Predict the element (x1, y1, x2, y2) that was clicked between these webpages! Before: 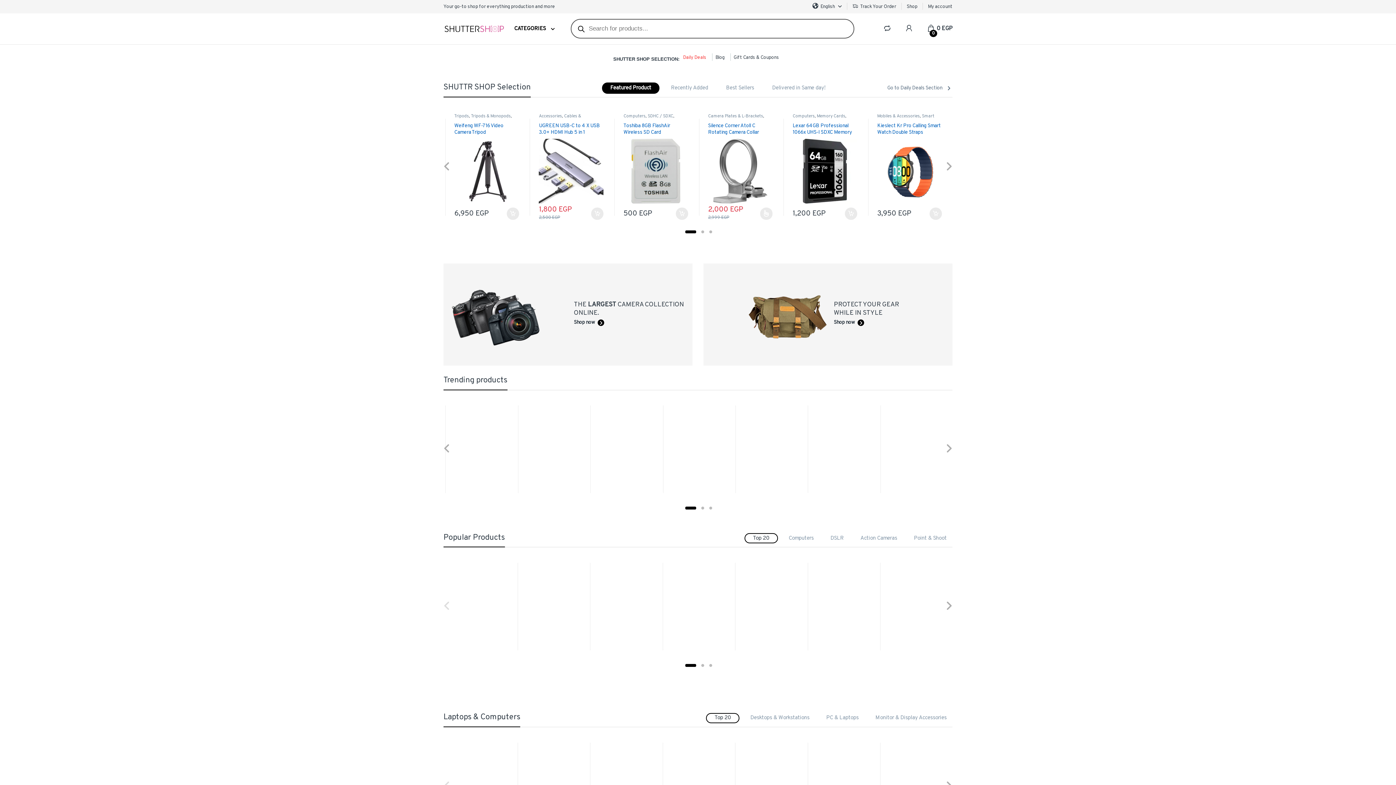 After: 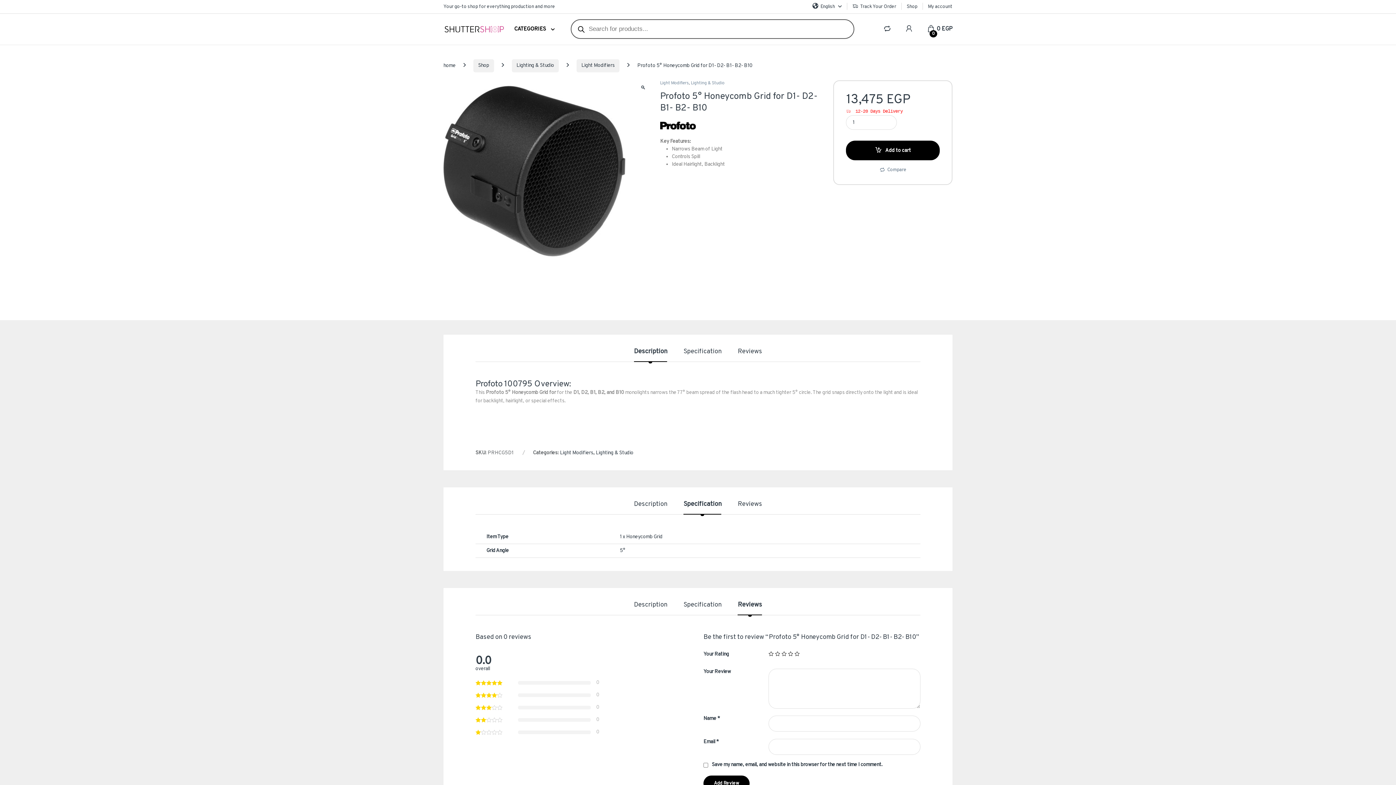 Action: bbox: (889, 410, 942, 479) label: Profoto 5° Honeycomb Grid for D1- D2- B1- B2- B10